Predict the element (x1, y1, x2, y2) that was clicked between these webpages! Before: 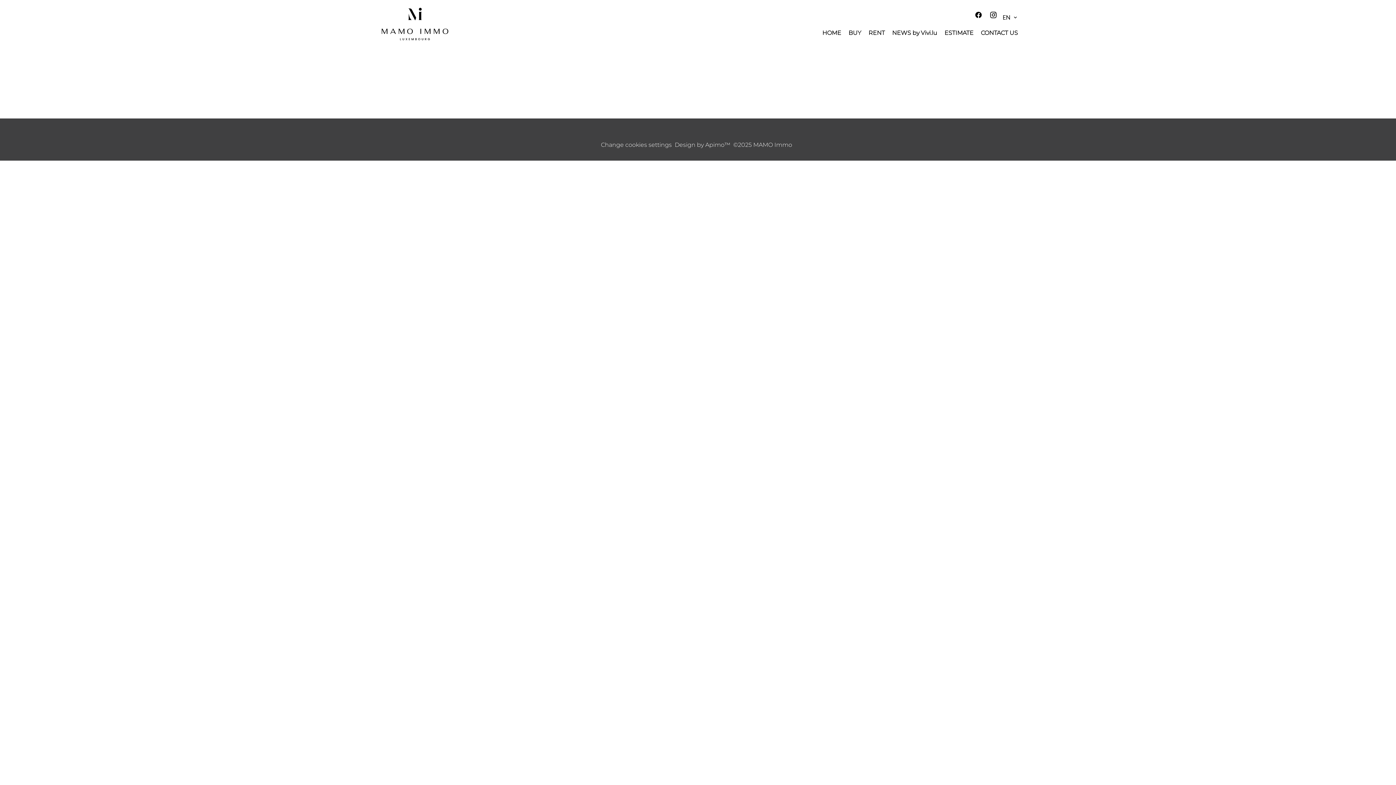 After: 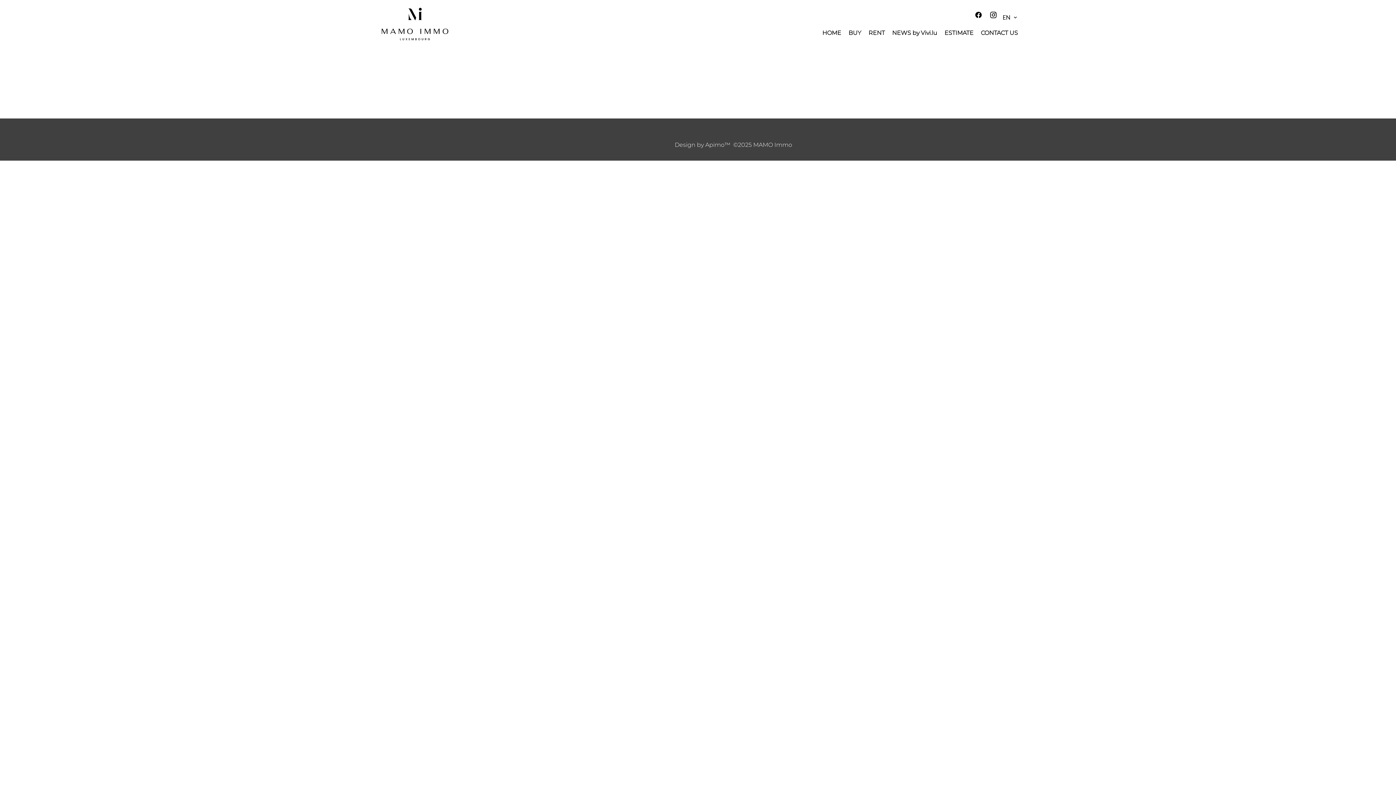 Action: bbox: (601, 141, 672, 148) label: Change cookies settings